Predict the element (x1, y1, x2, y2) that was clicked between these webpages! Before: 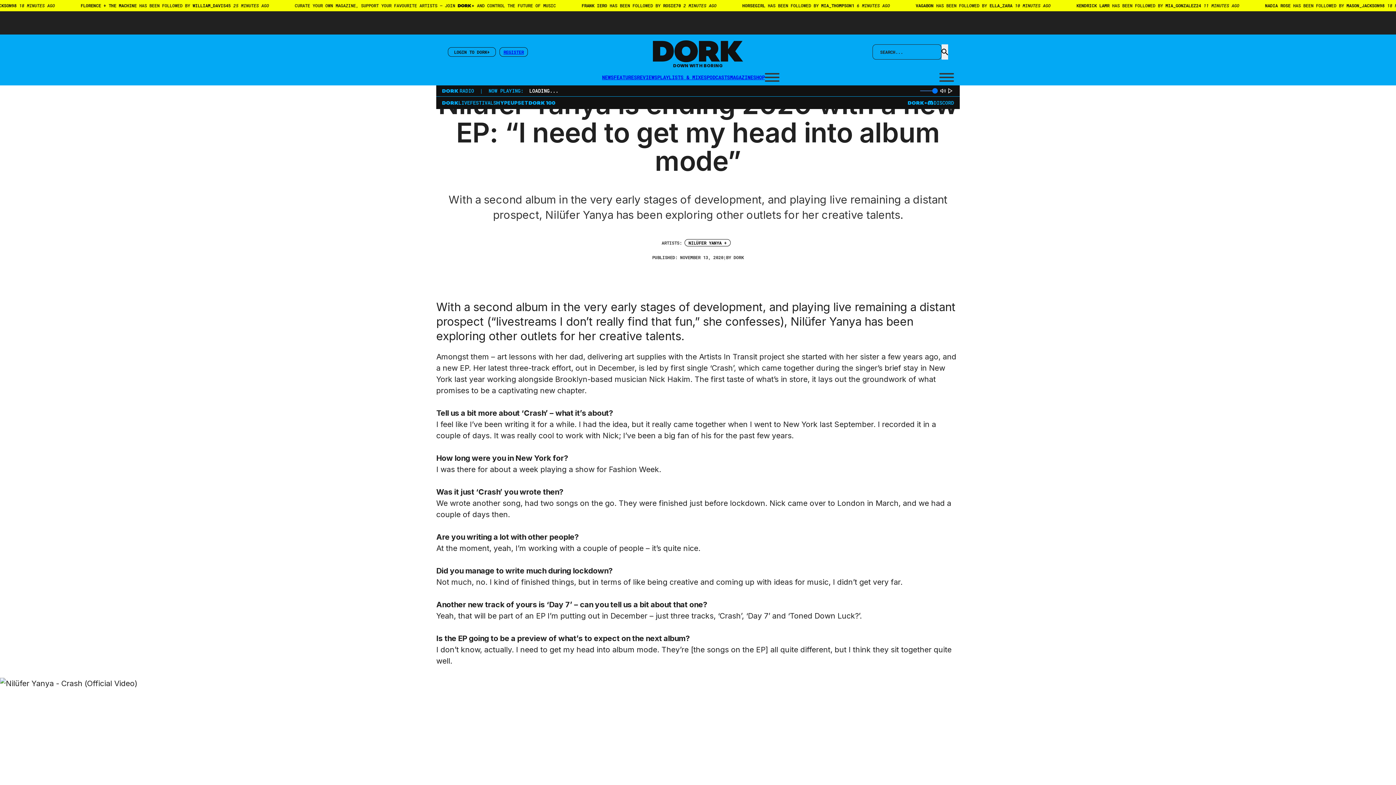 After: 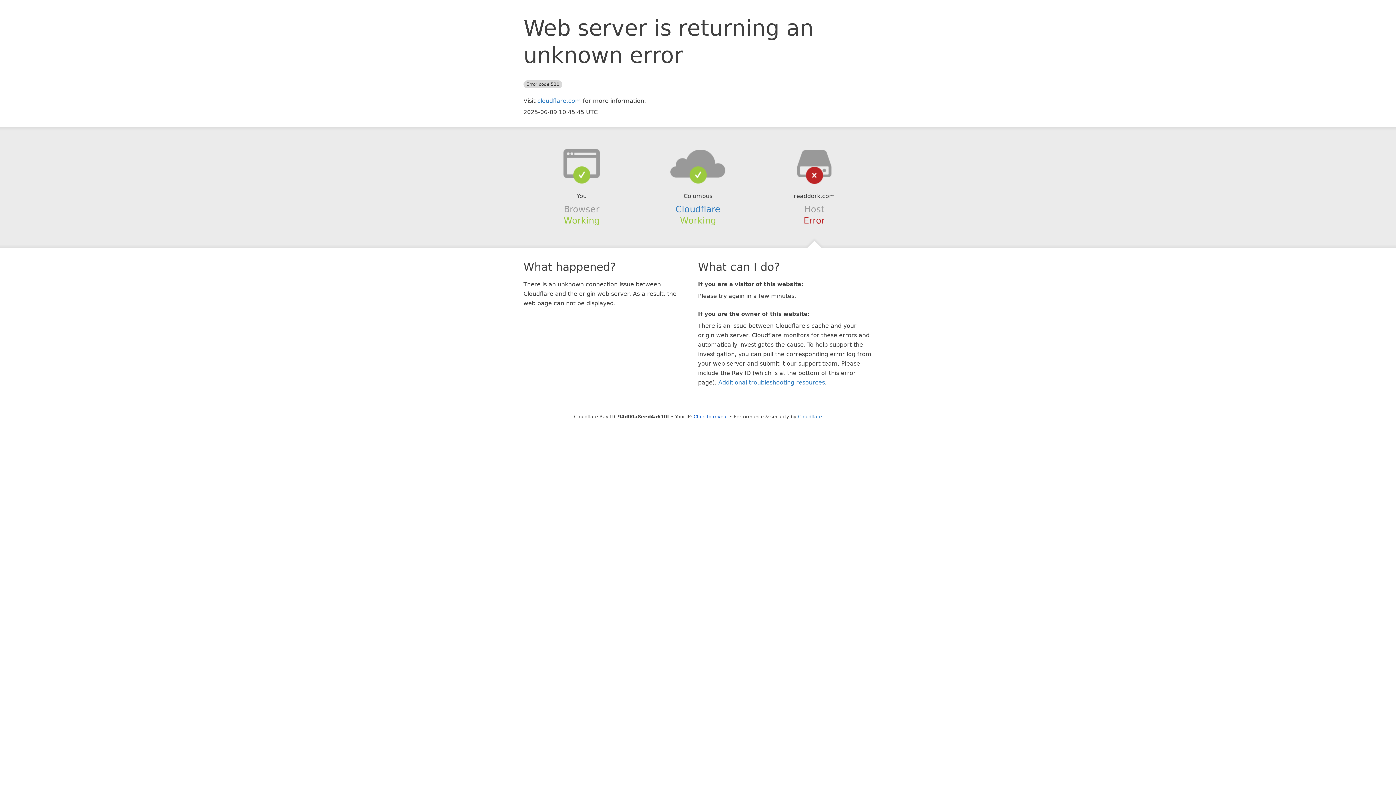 Action: bbox: (941, 44, 948, 59)